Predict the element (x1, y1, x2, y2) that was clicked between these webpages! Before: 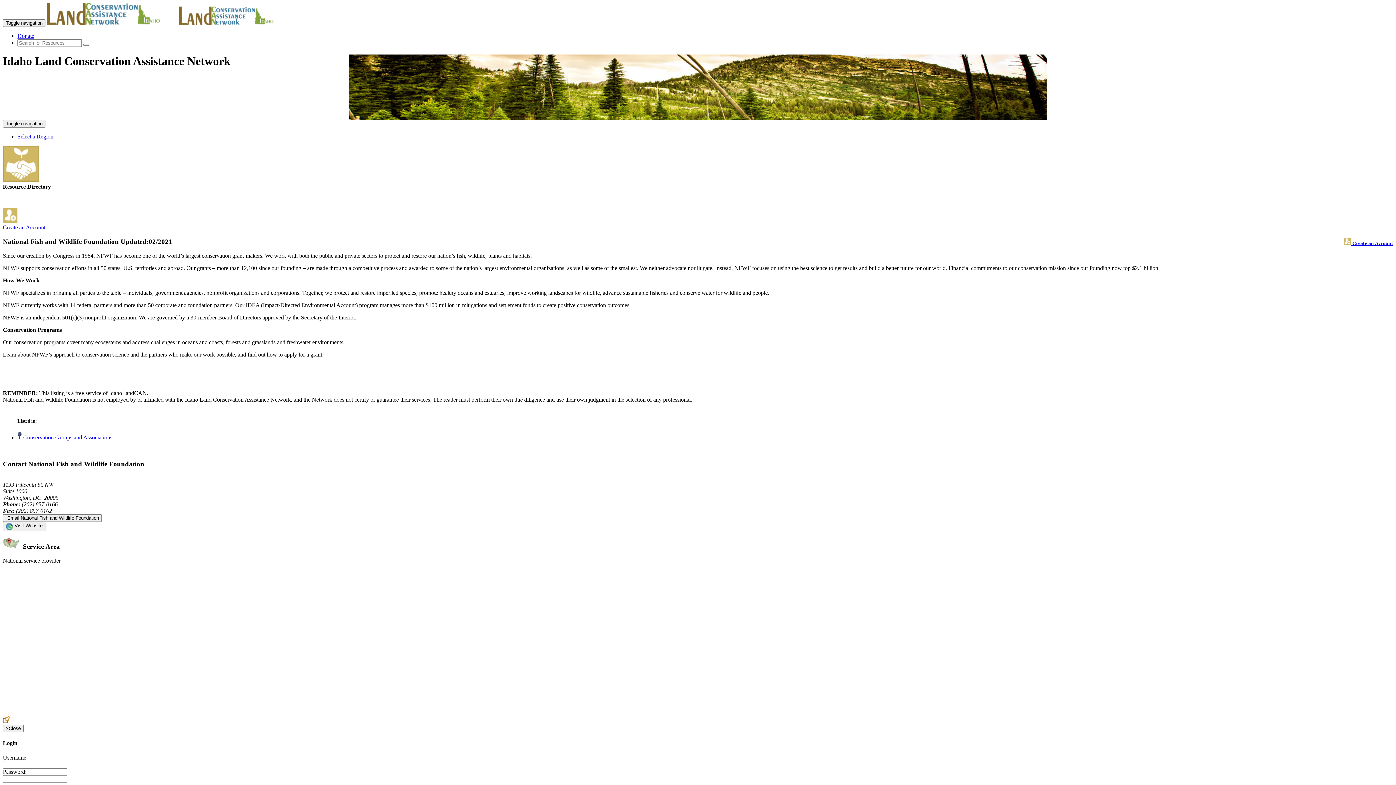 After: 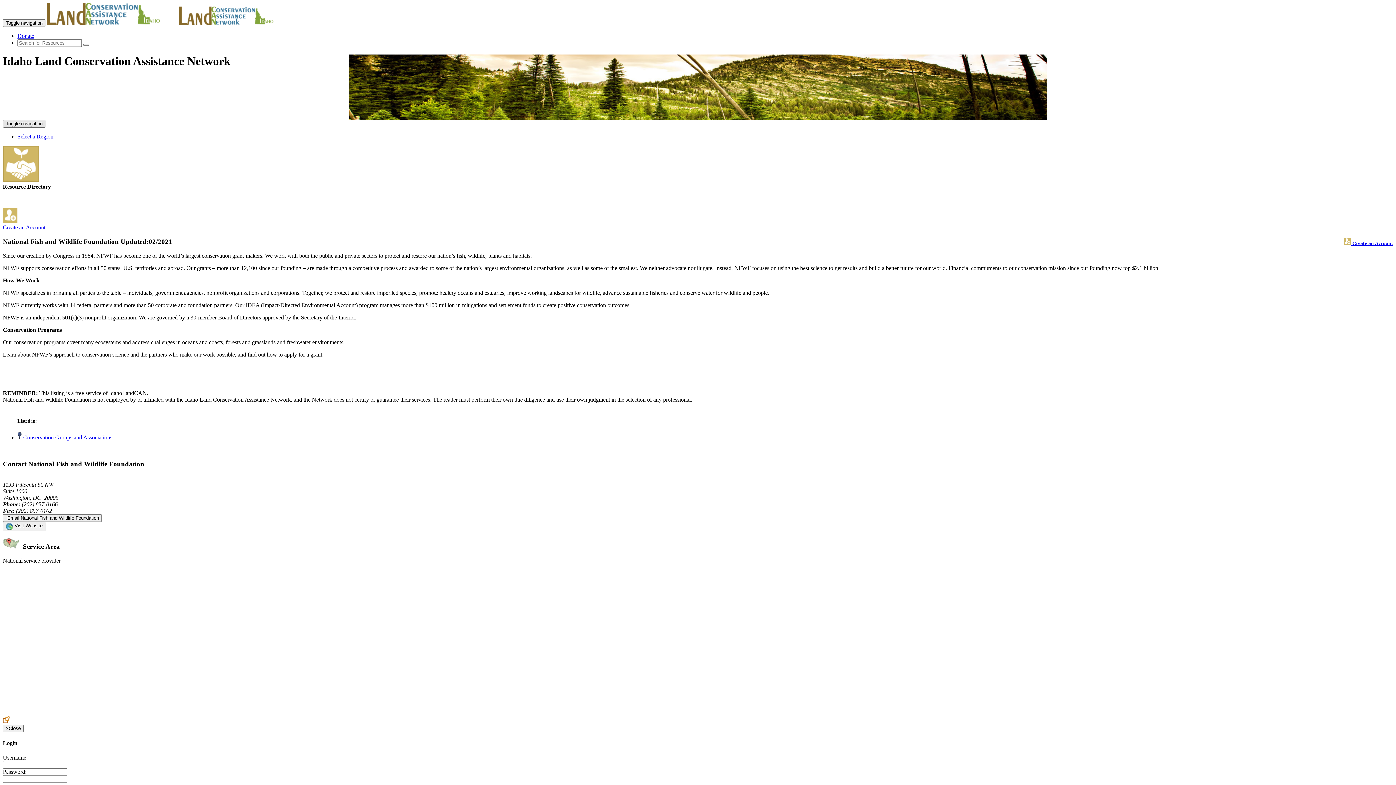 Action: label: Toggle navigation bbox: (2, 120, 45, 127)